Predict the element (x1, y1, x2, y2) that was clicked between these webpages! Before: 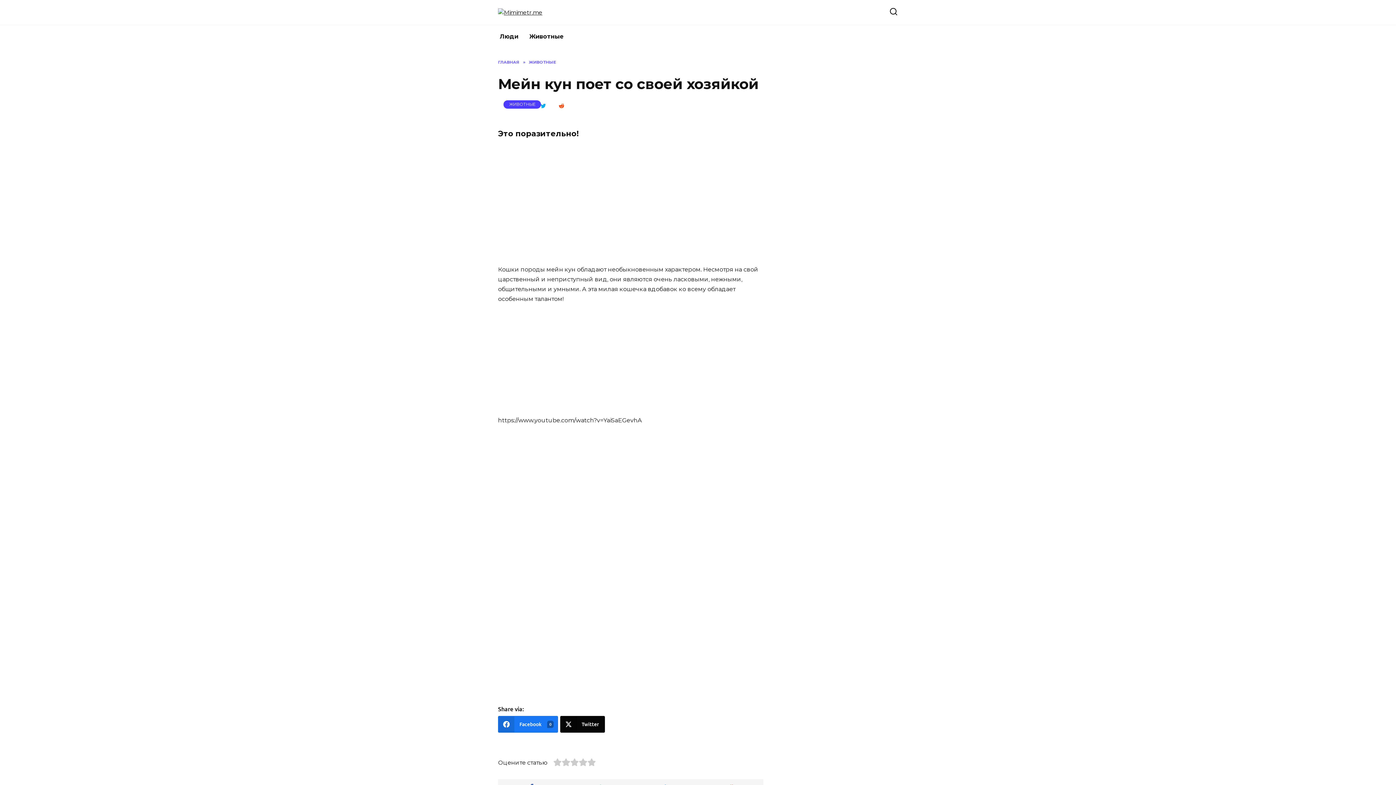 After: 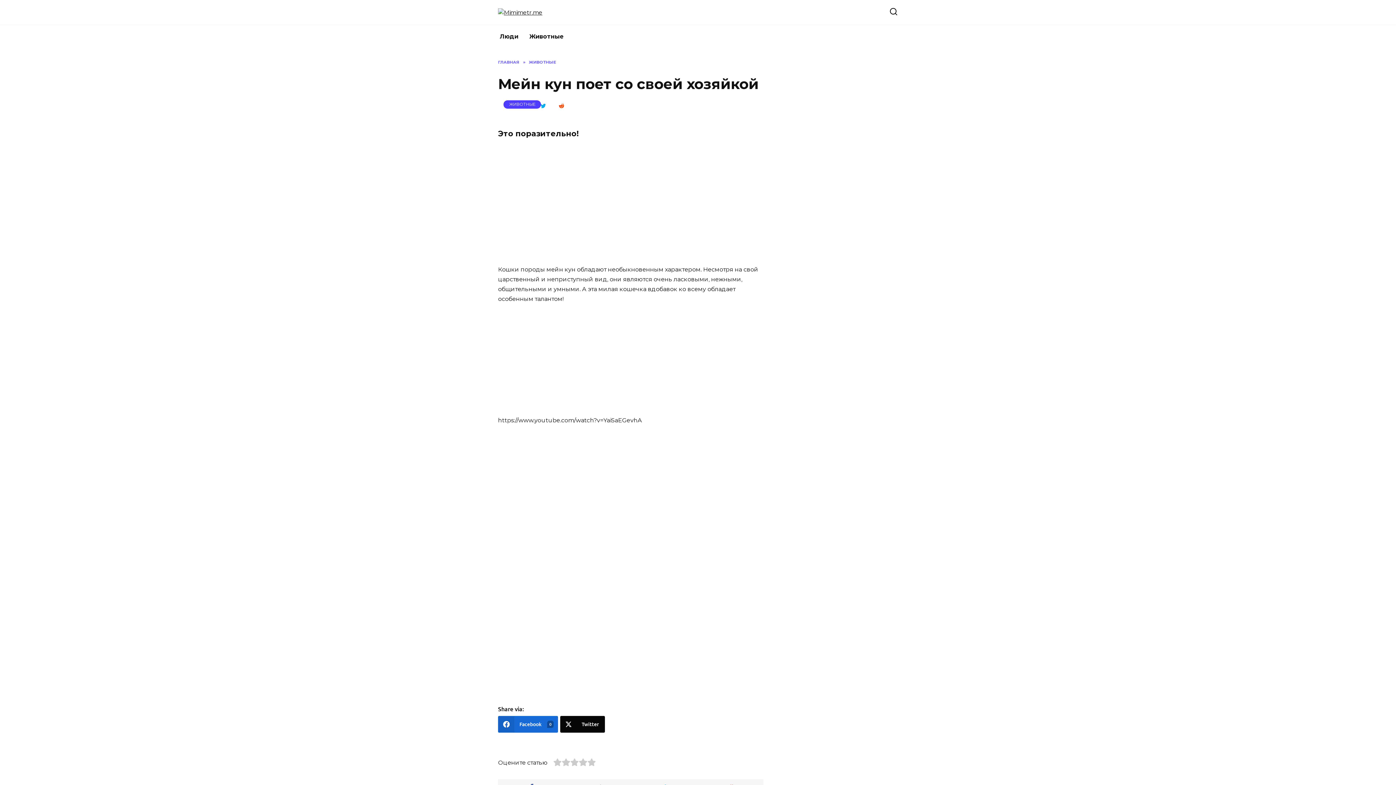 Action: bbox: (498, 716, 558, 733) label: Facebook